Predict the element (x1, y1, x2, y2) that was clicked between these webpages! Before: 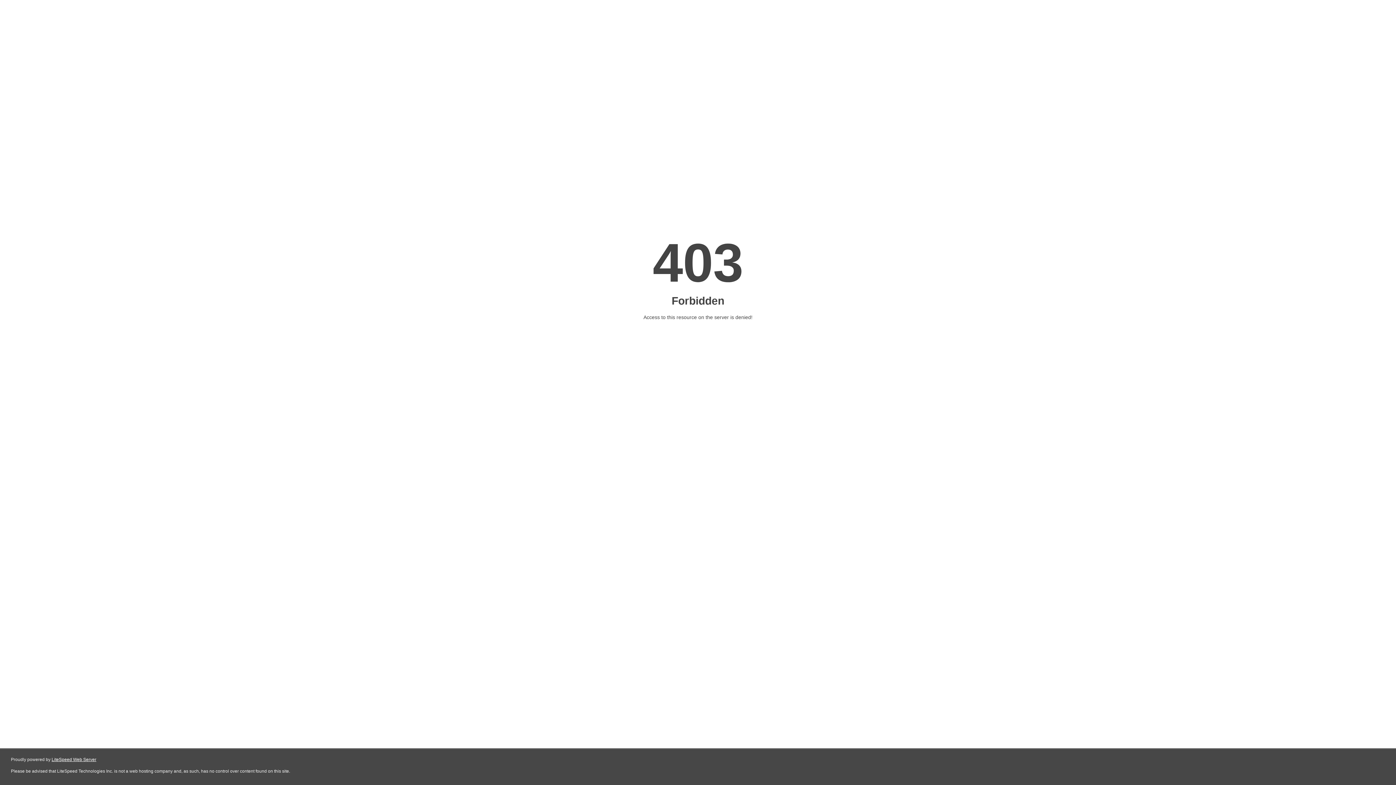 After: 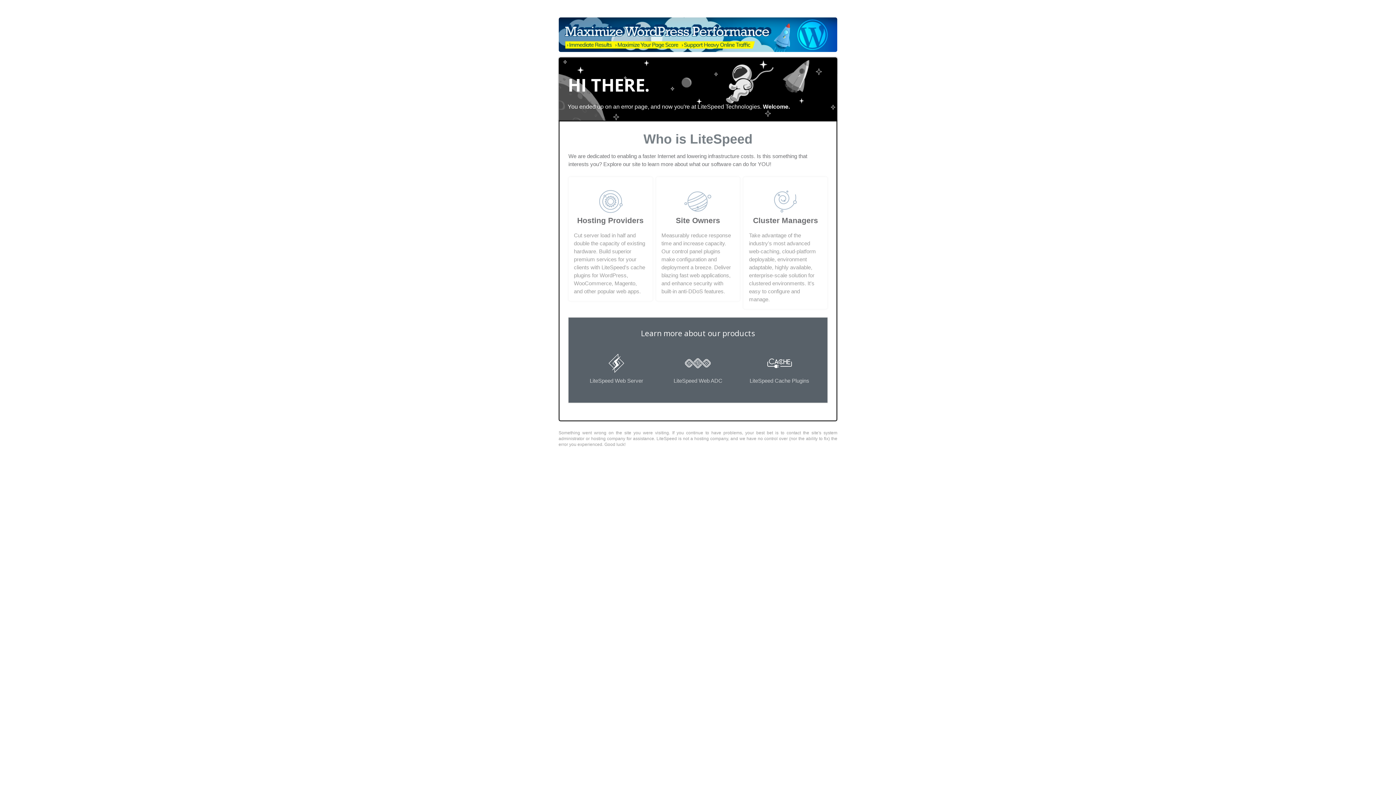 Action: bbox: (51, 757, 96, 762) label: LiteSpeed Web Server